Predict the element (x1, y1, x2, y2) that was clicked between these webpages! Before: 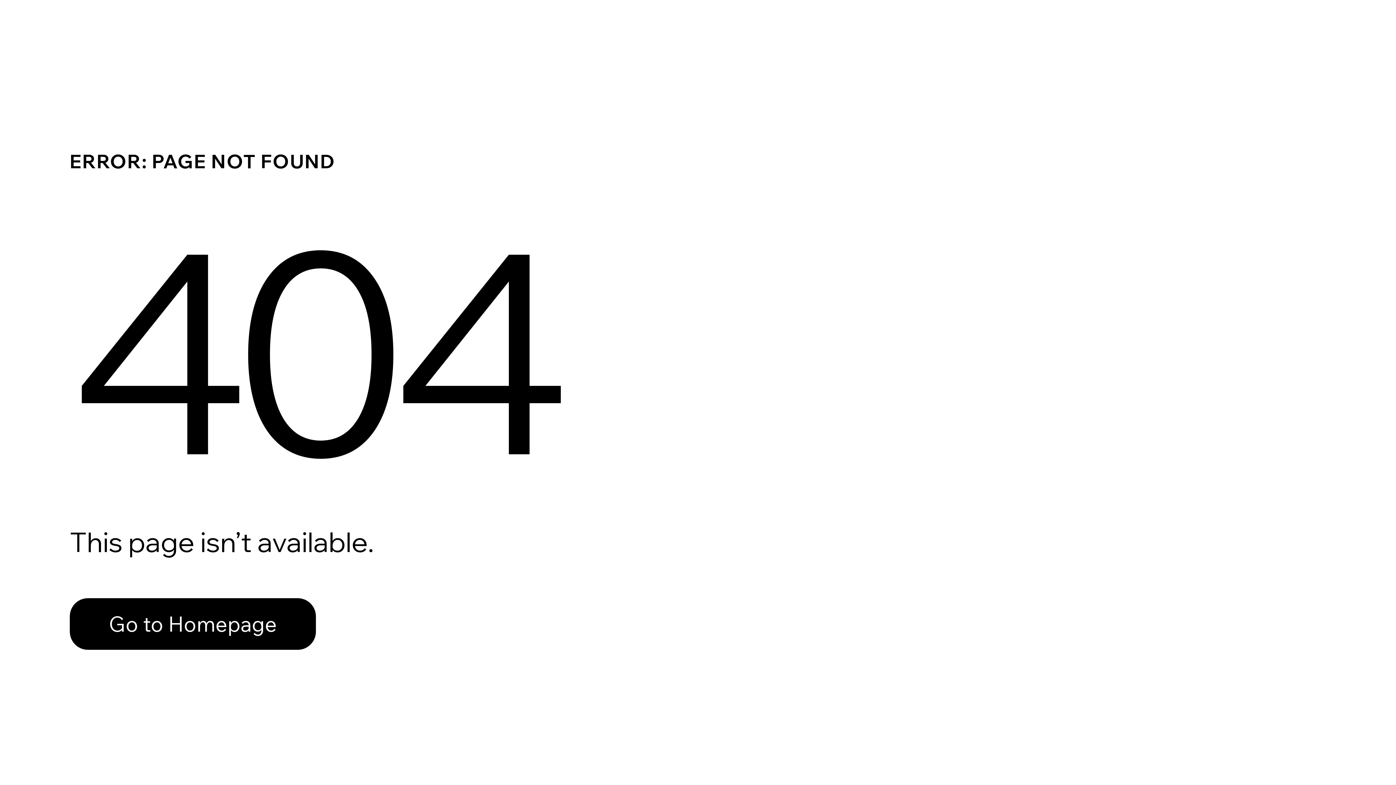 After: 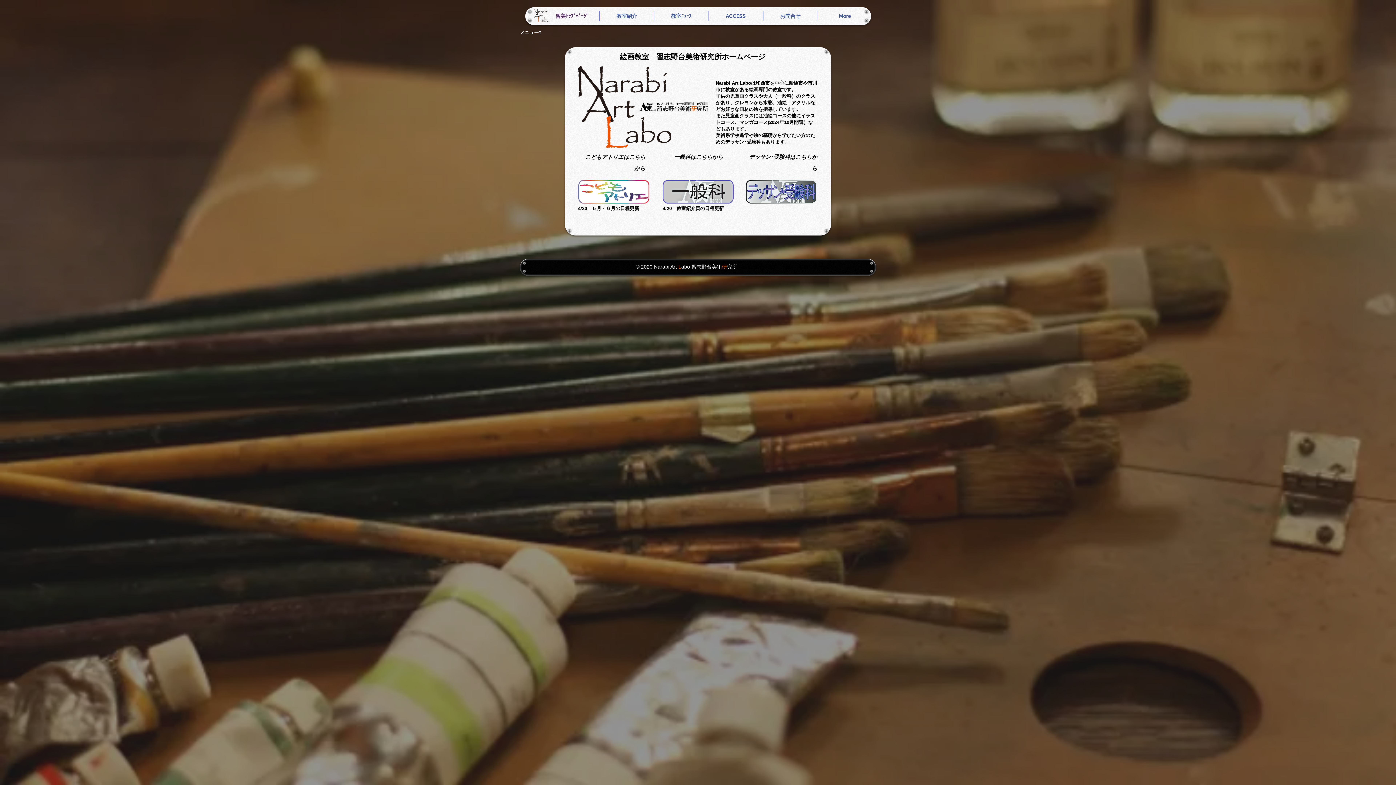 Action: label: Go to Homepage bbox: (69, 598, 316, 650)